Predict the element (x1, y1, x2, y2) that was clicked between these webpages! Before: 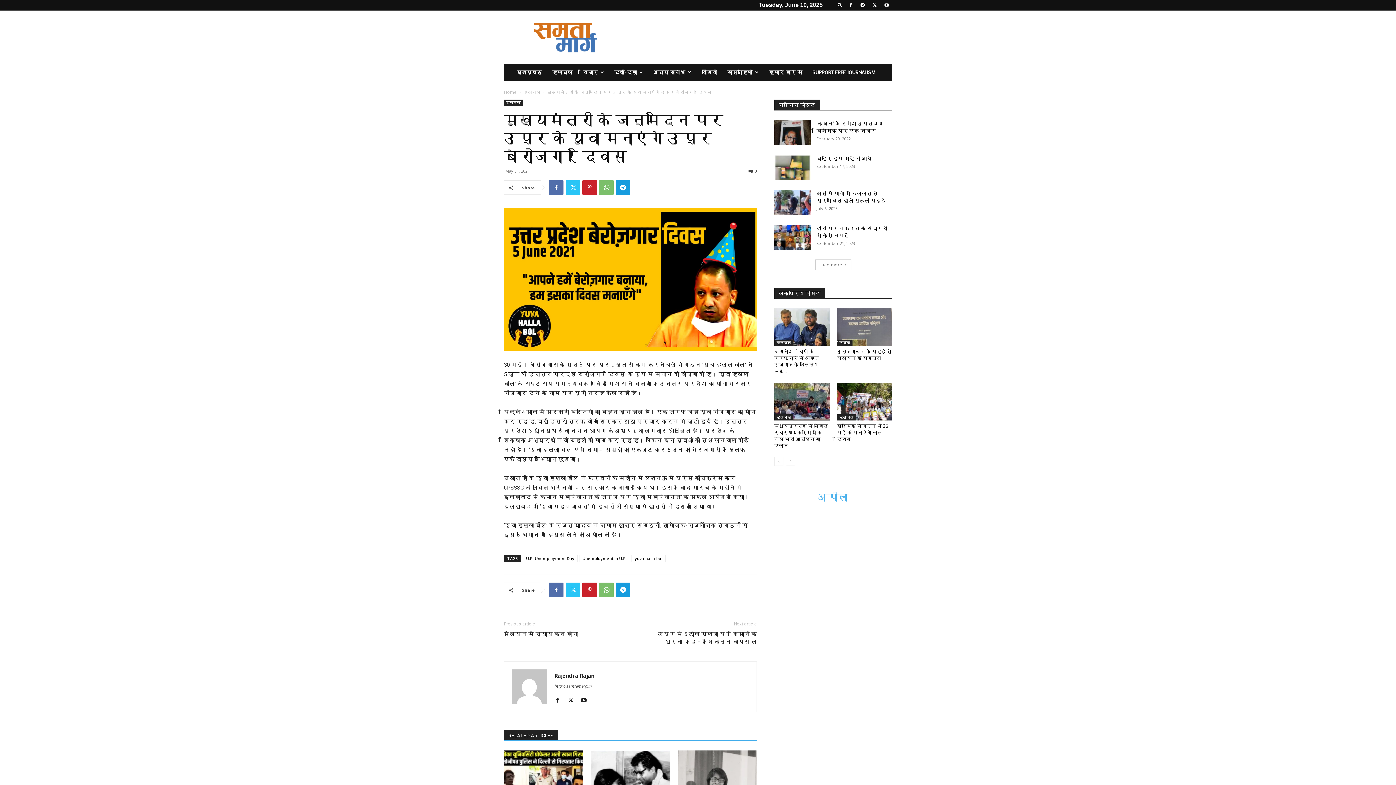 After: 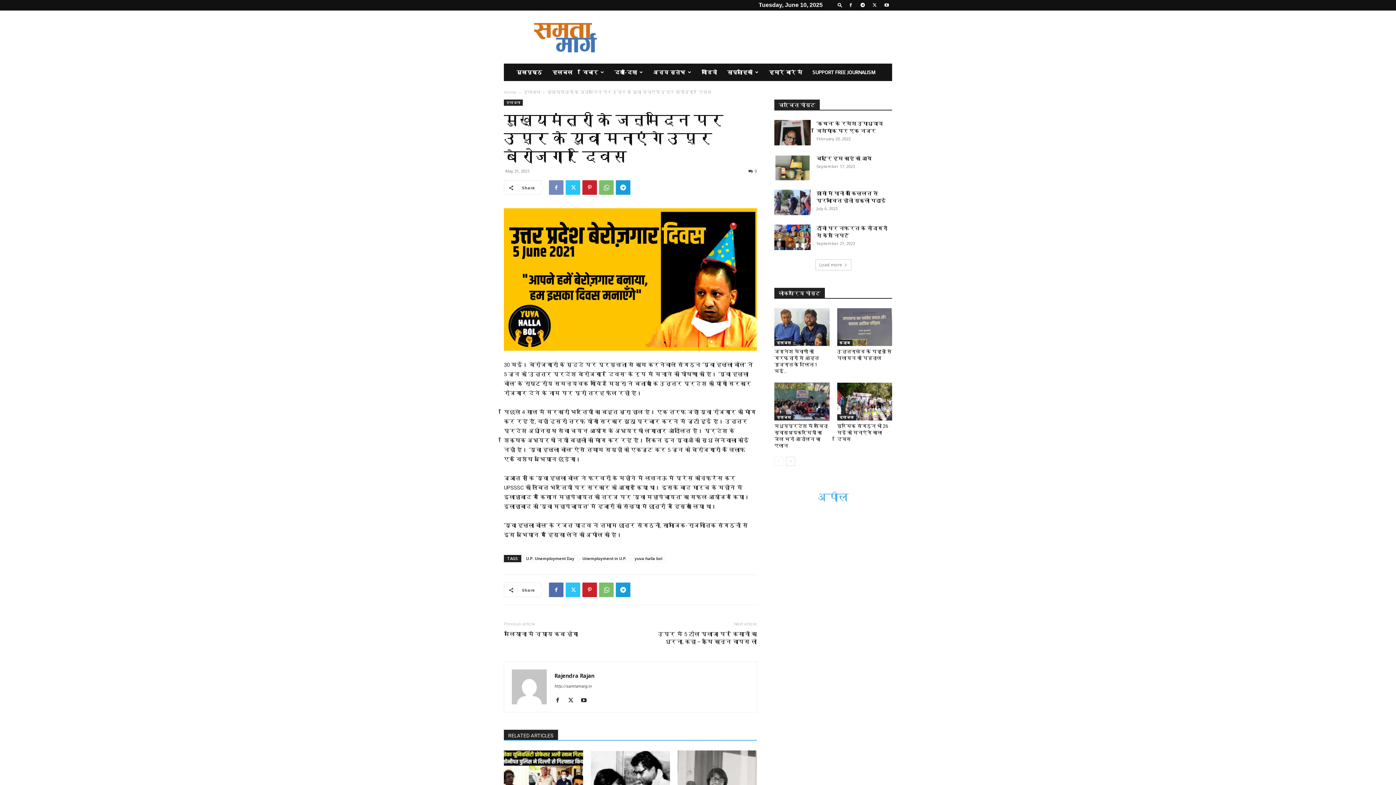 Action: bbox: (549, 180, 563, 194)